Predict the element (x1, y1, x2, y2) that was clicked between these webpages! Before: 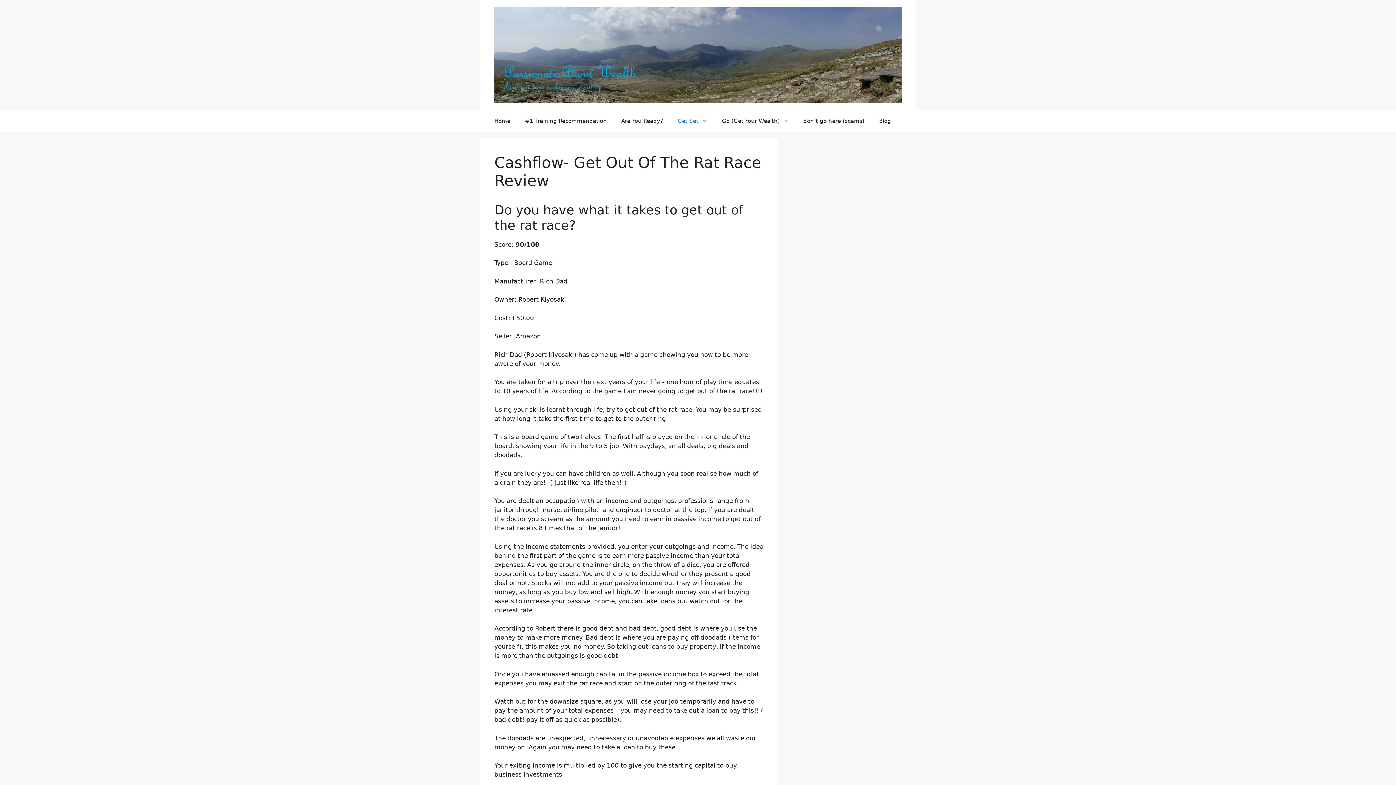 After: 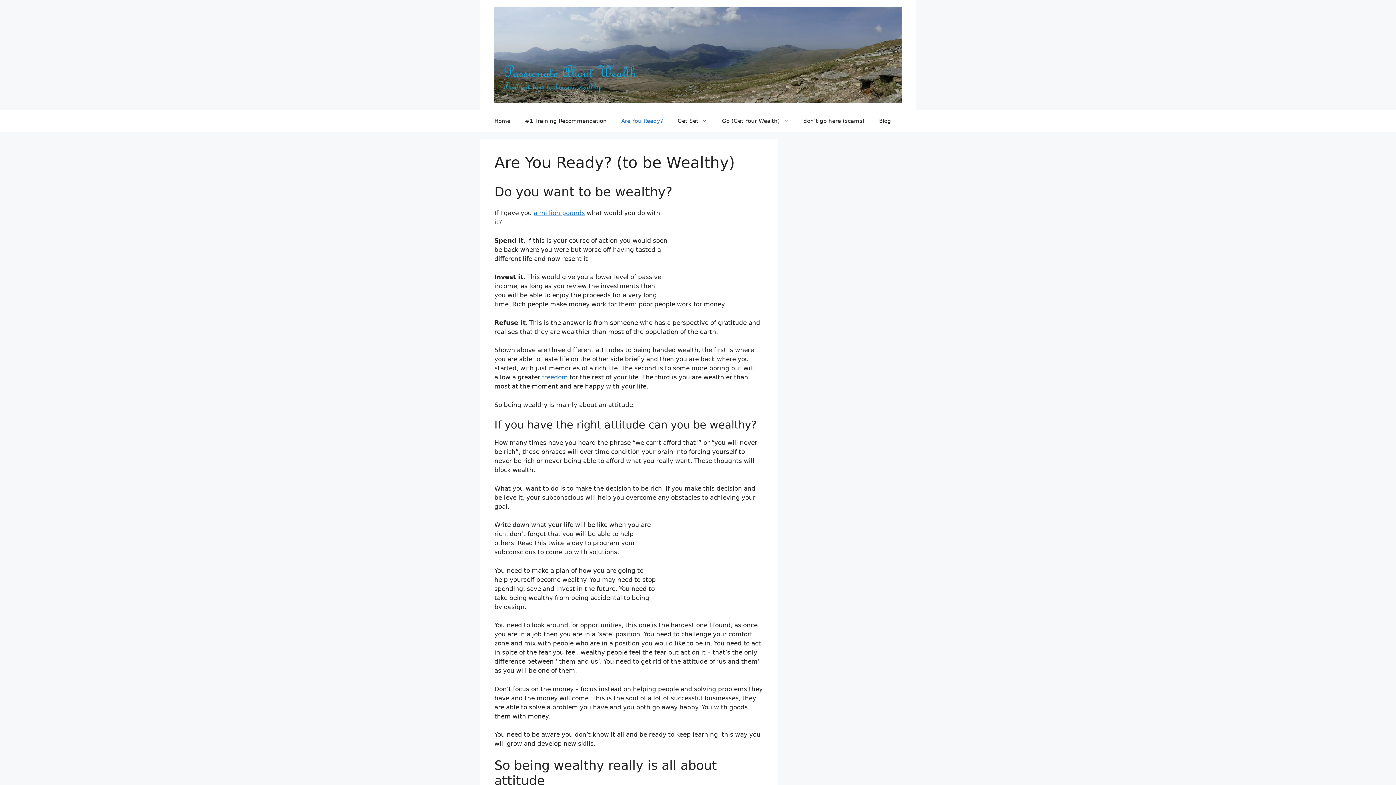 Action: label: Are You Ready? bbox: (614, 110, 670, 131)